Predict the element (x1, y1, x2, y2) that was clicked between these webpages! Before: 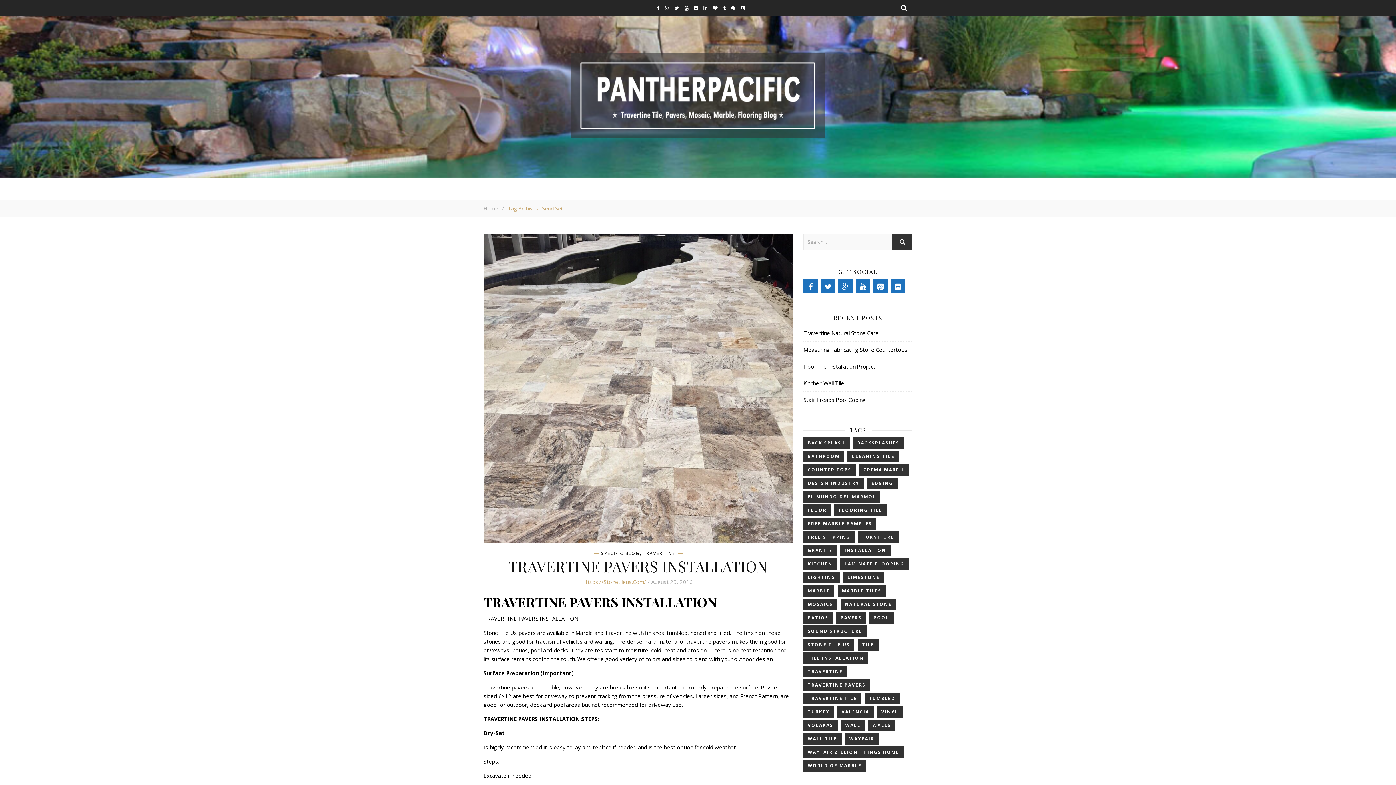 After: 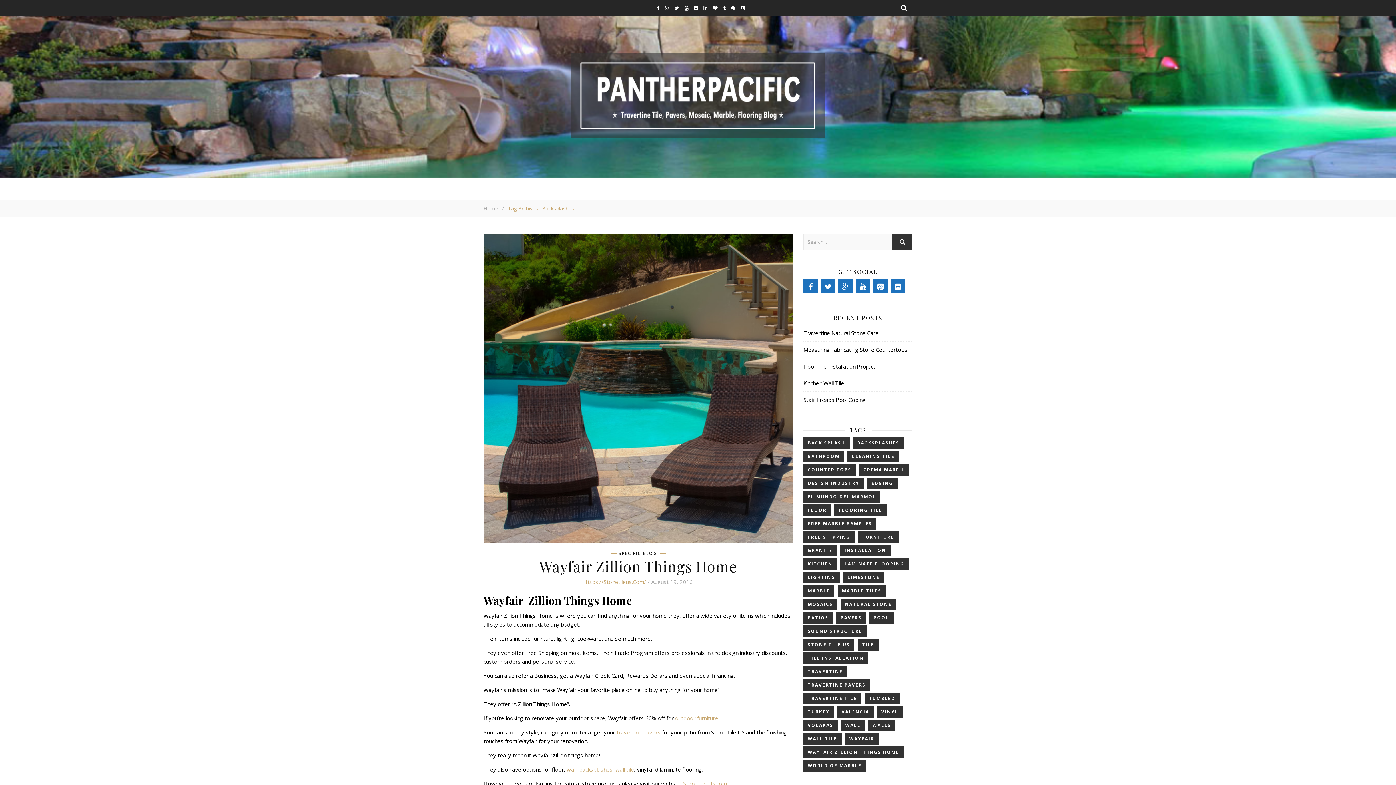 Action: label: BACKSPLASHES bbox: (853, 437, 904, 449)